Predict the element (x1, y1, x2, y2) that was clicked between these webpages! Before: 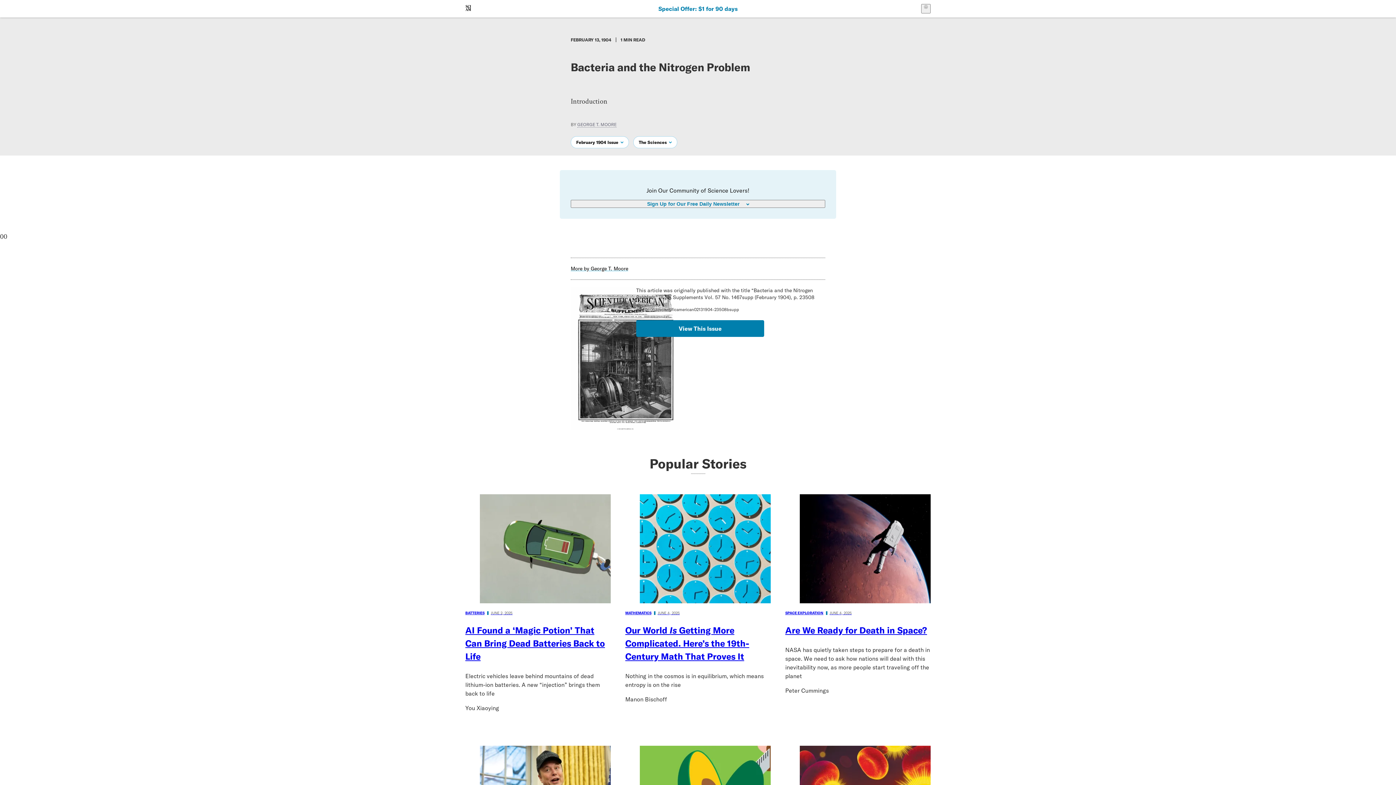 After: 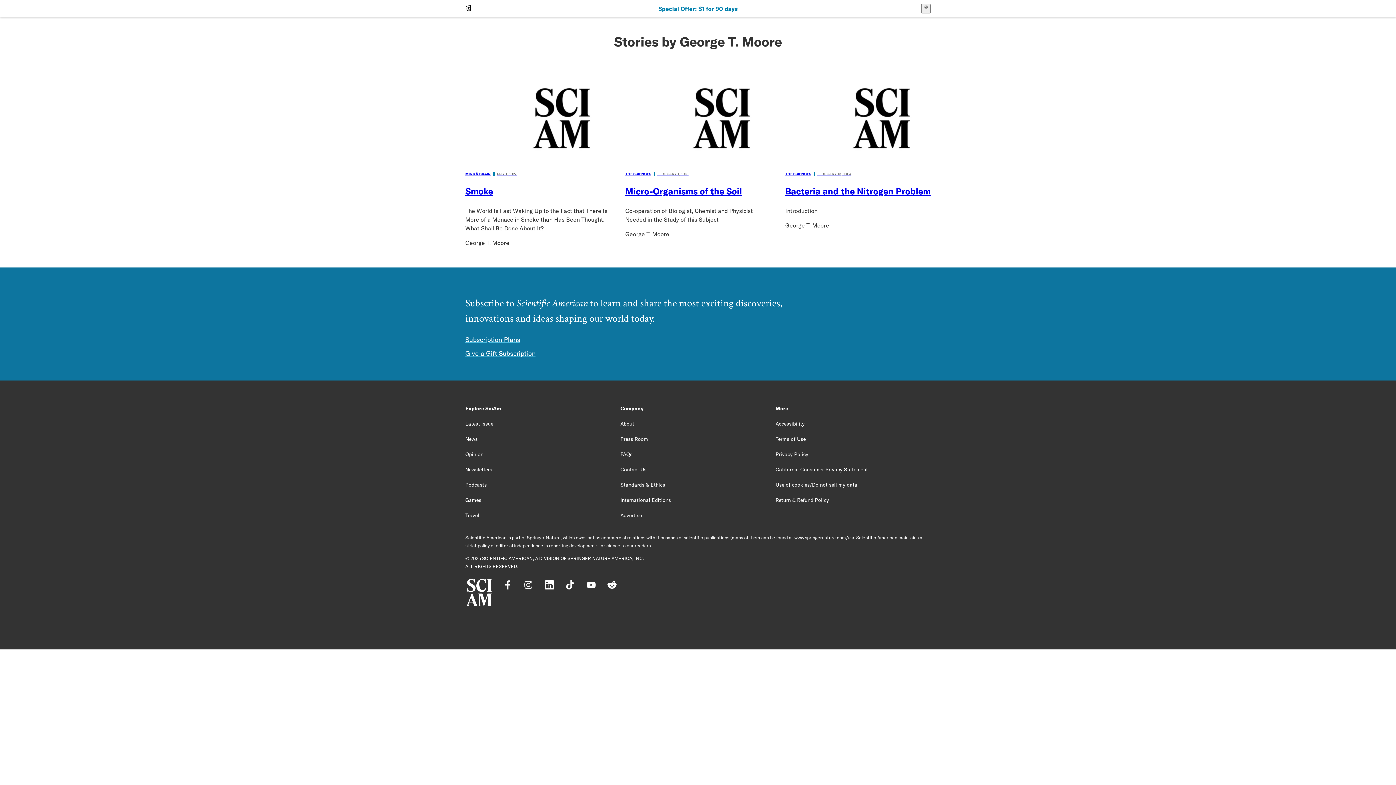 Action: bbox: (570, 265, 628, 272) label: More by George T. Moore